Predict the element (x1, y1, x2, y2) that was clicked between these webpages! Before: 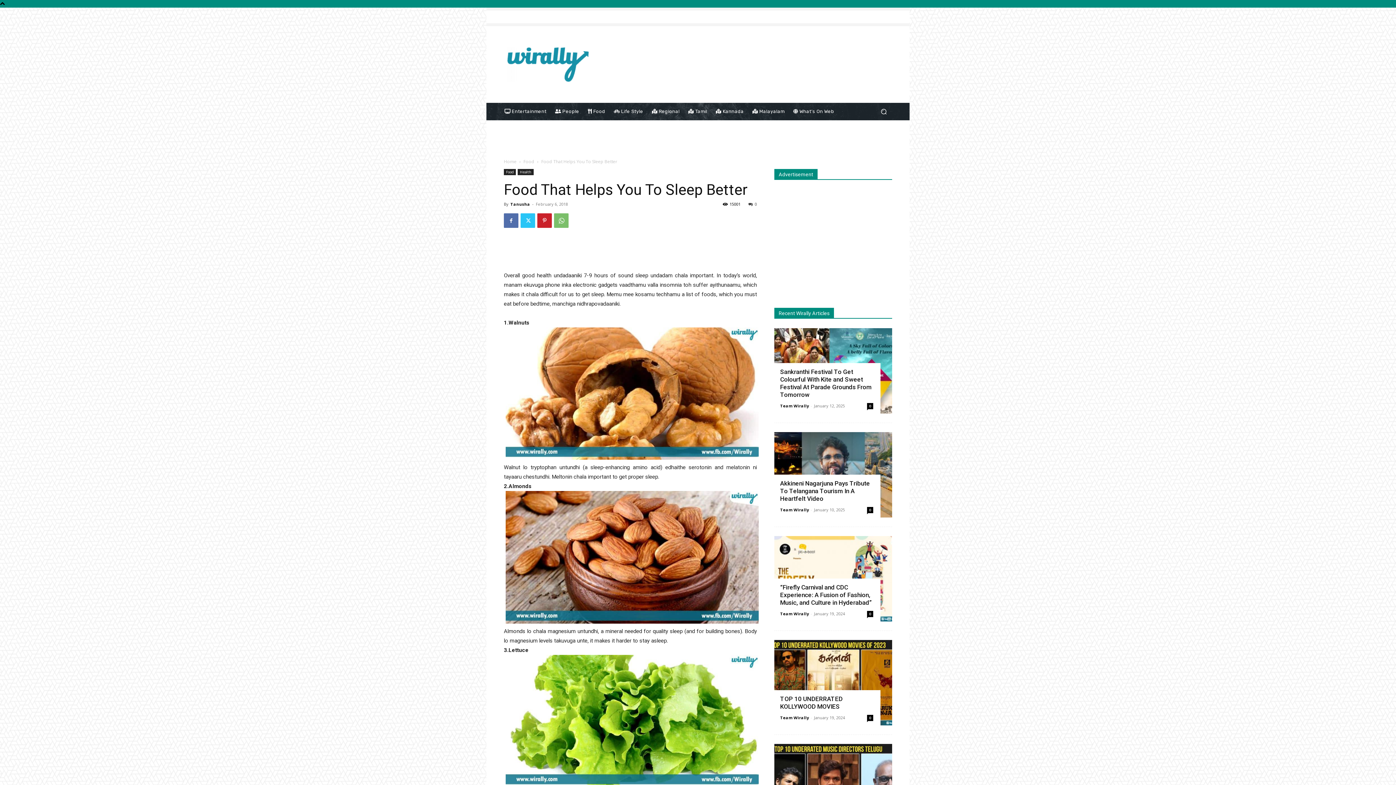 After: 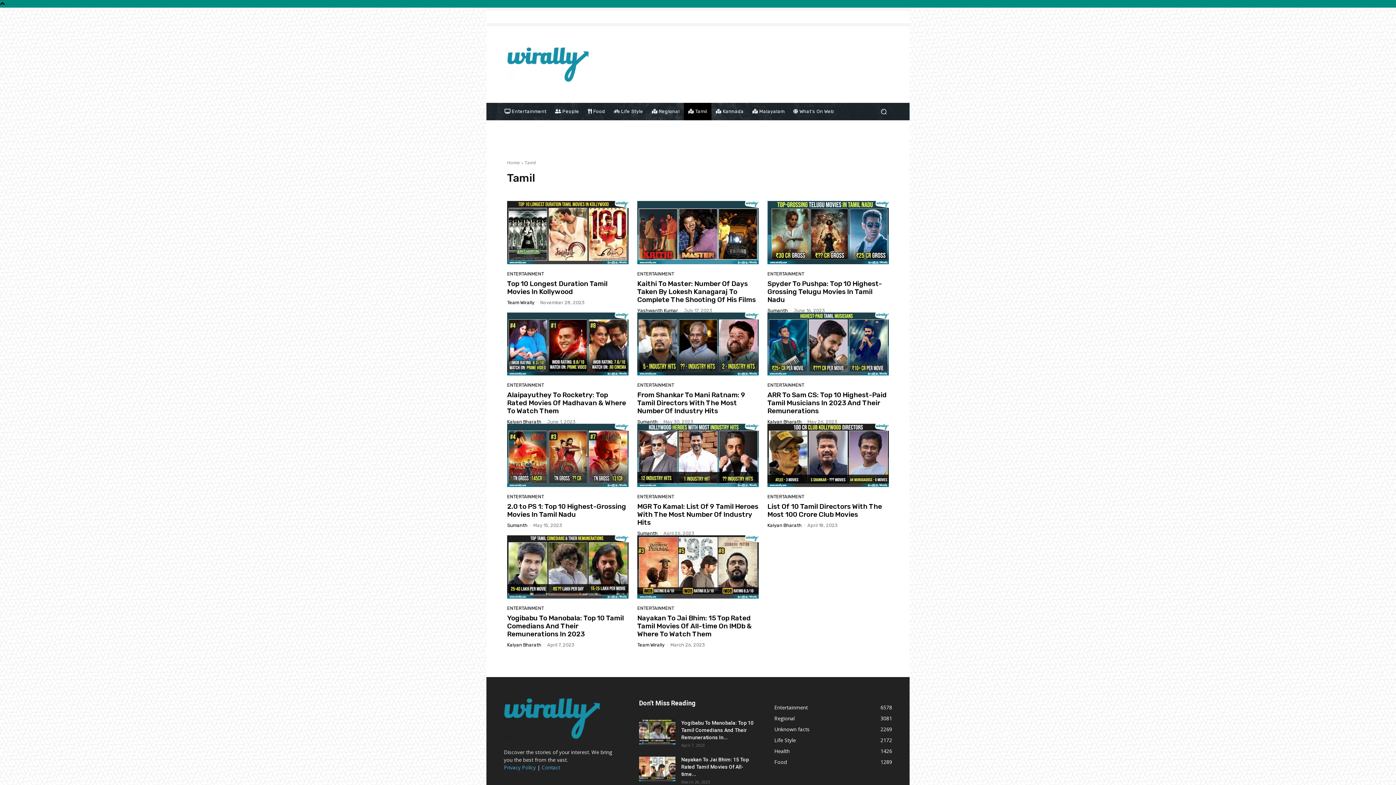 Action: bbox: (684, 102, 711, 120) label:  Tamil